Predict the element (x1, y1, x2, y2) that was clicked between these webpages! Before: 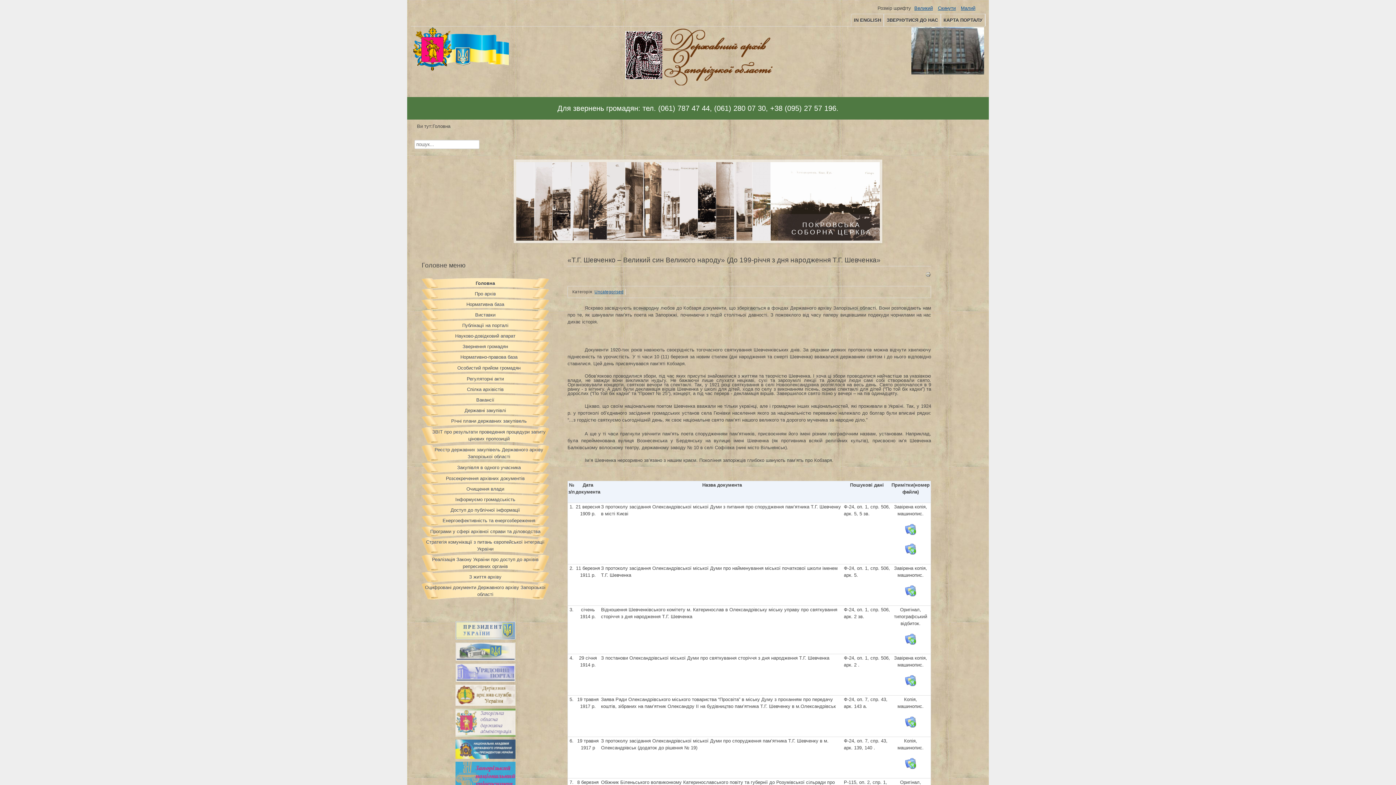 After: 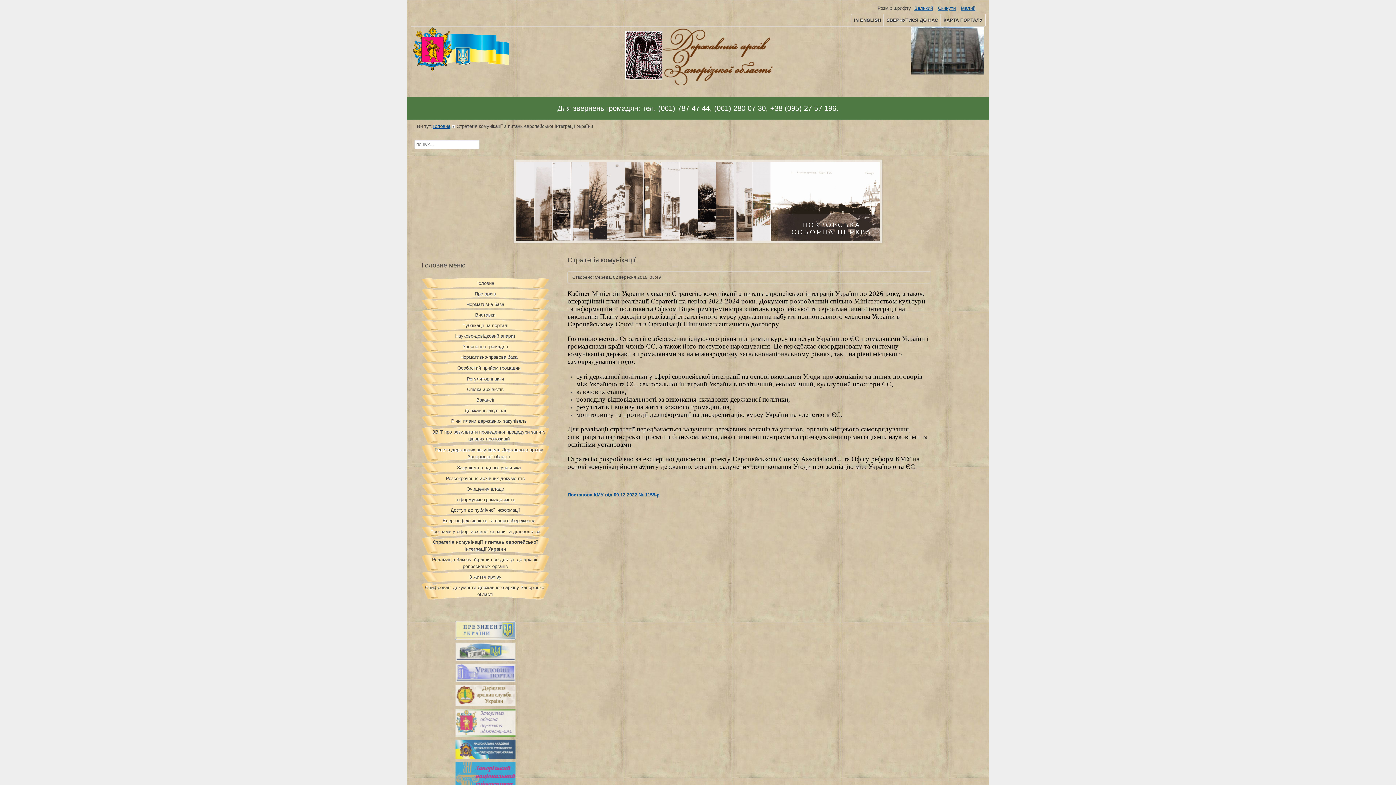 Action: label: Стратегія комунікації з питань європейської інтеграції України bbox: (421, 536, 549, 554)